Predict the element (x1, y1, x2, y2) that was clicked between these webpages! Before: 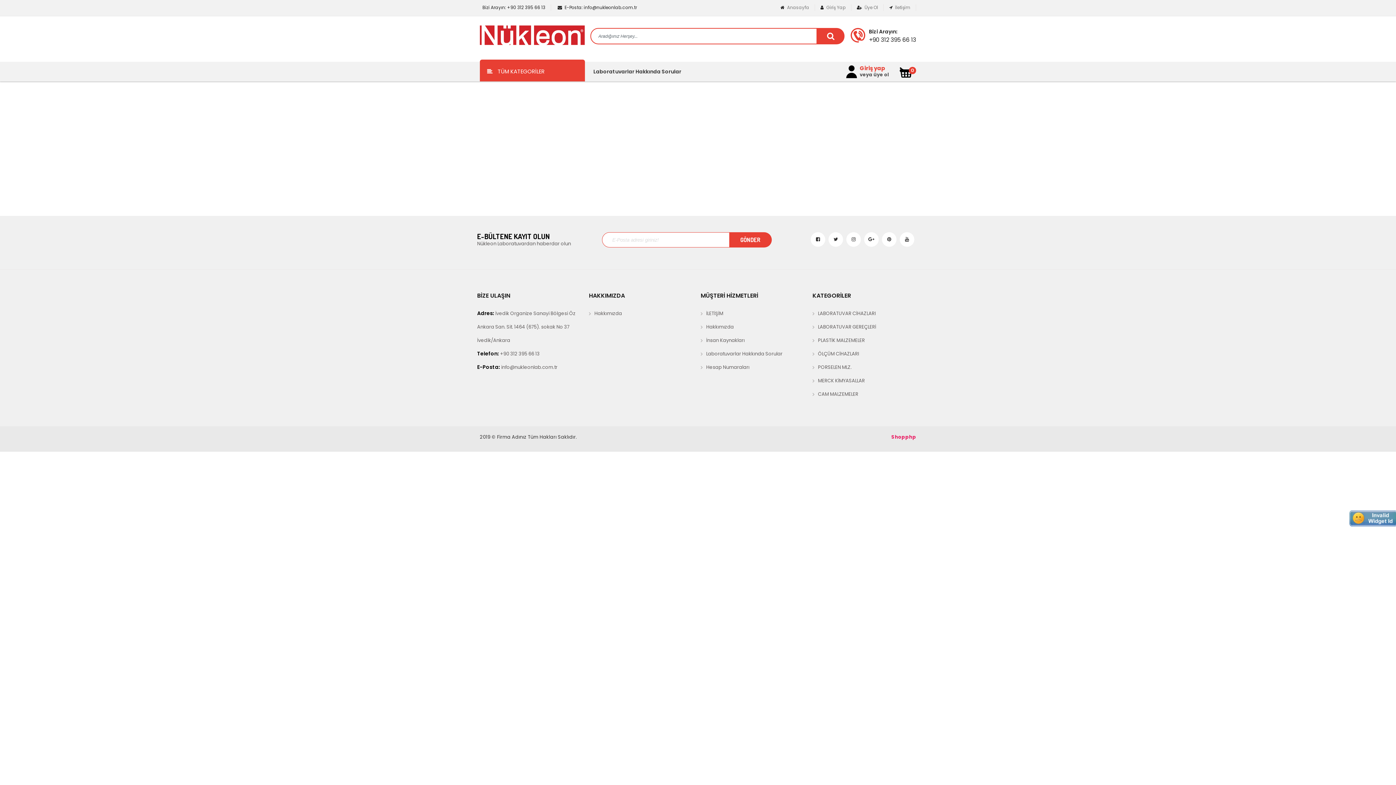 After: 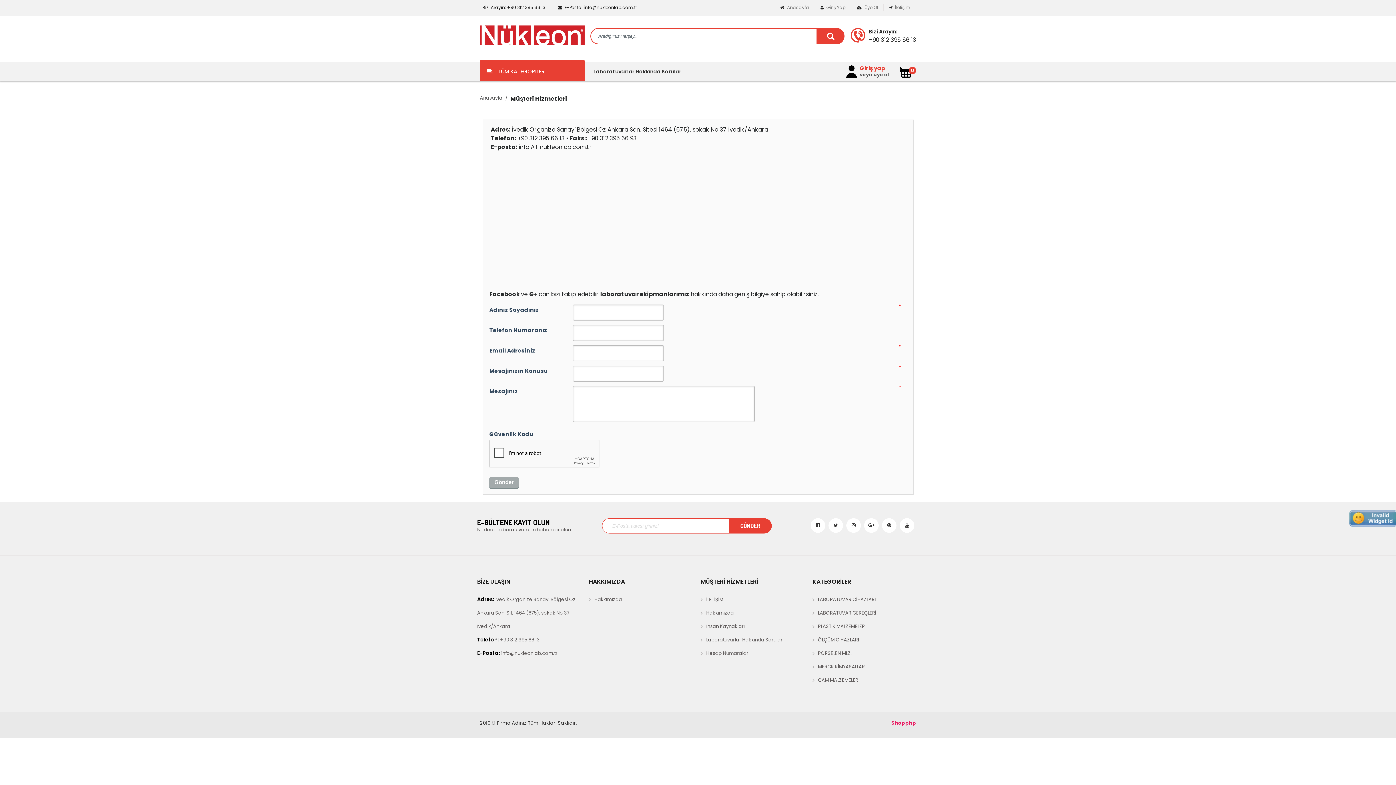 Action: bbox: (477, 360, 583, 374) label: E-Posta: info@nukleonlab.com.tr